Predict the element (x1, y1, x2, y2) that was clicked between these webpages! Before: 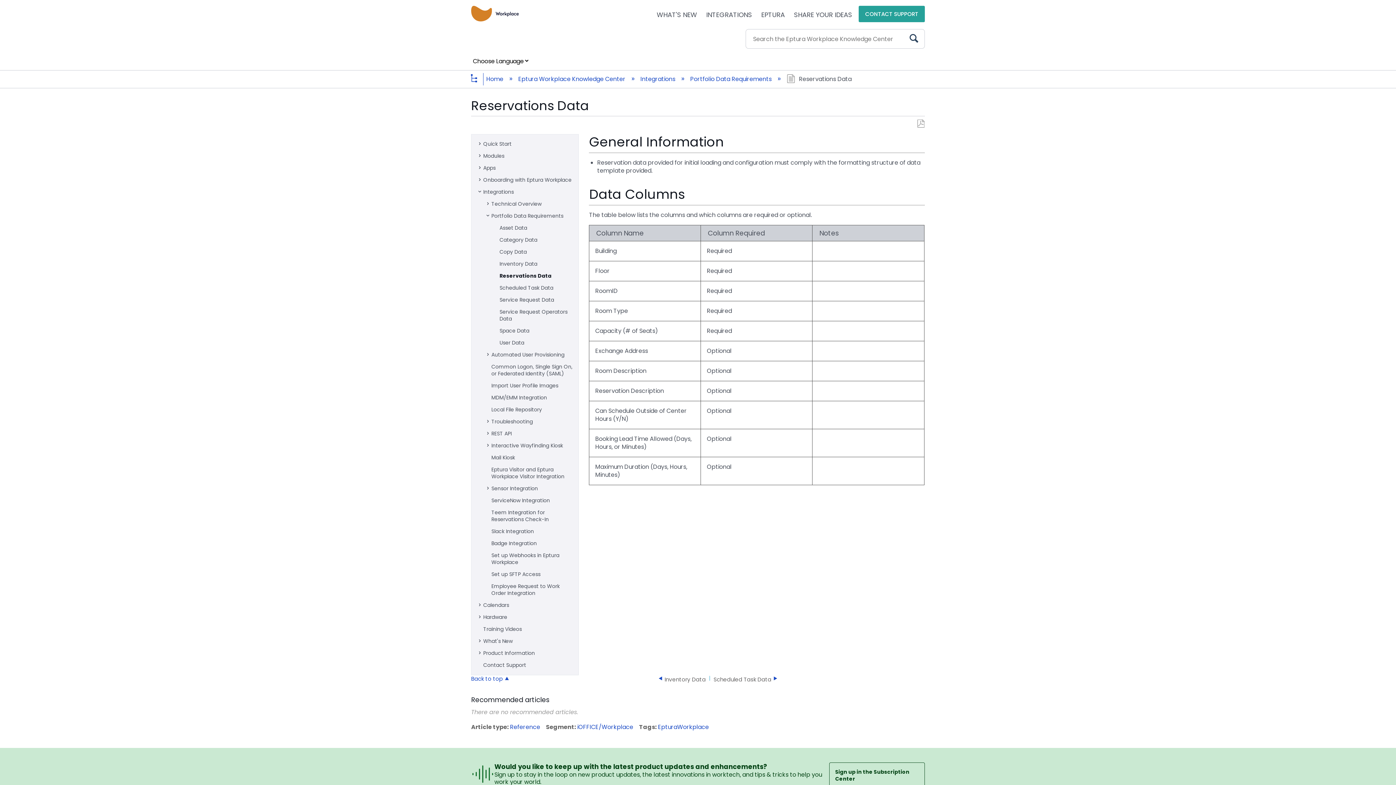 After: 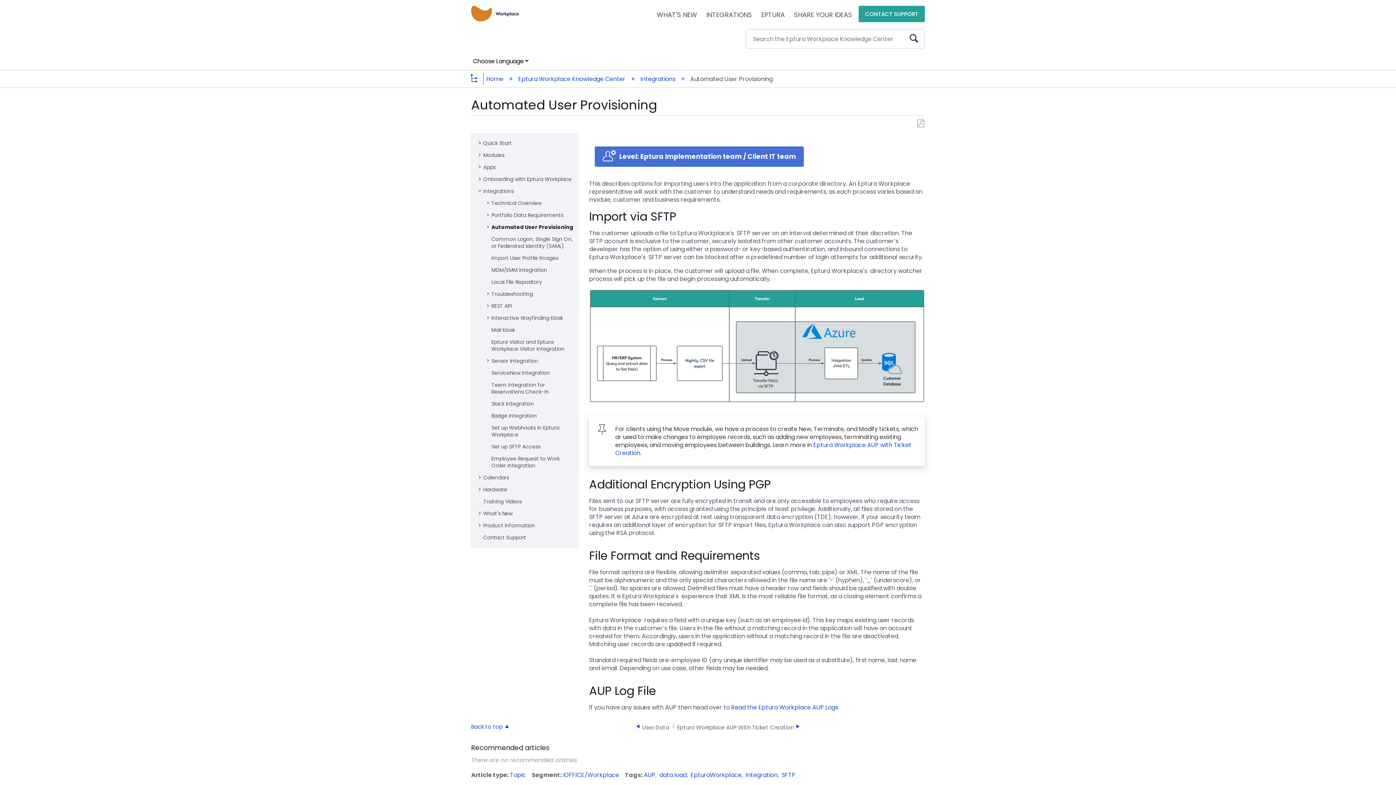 Action: label: Automated User Provisioning bbox: (491, 348, 574, 360)